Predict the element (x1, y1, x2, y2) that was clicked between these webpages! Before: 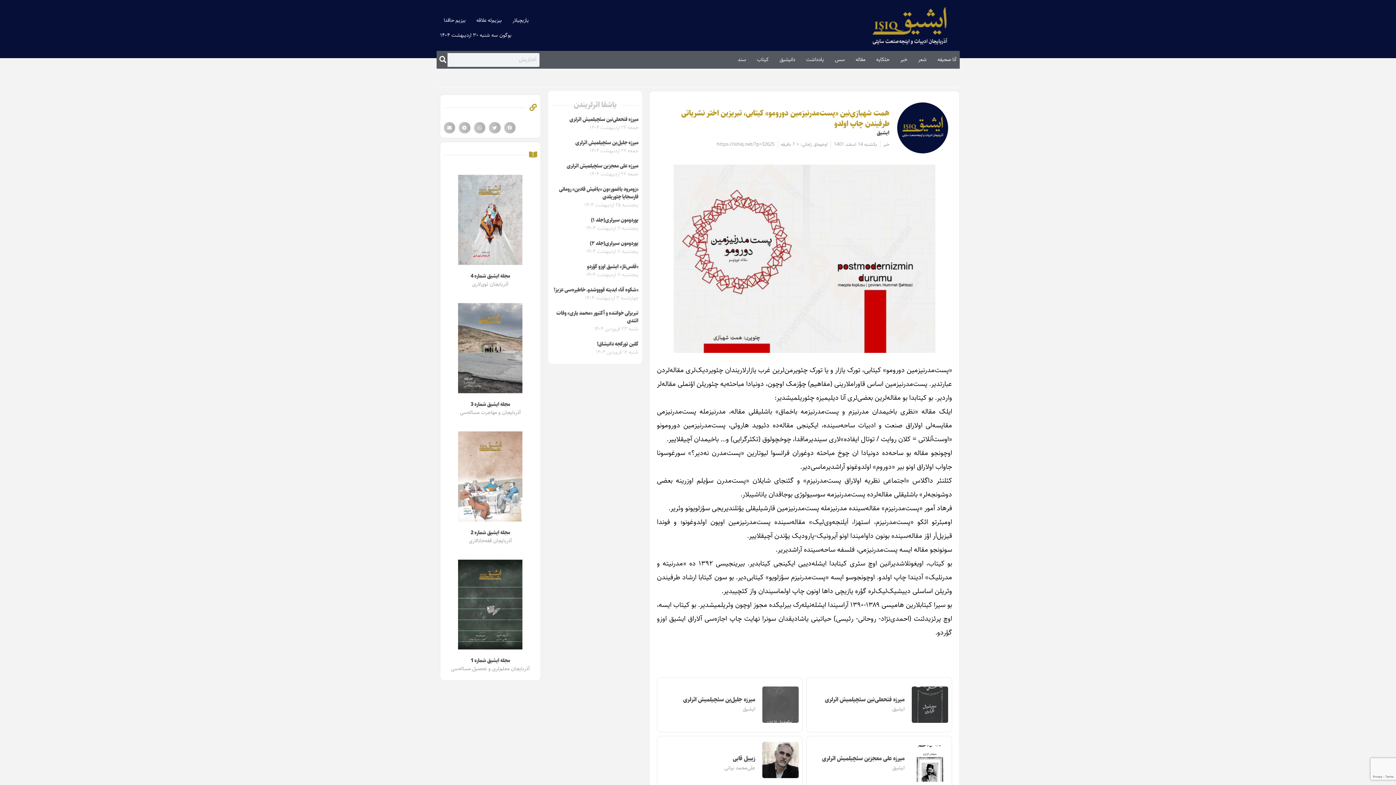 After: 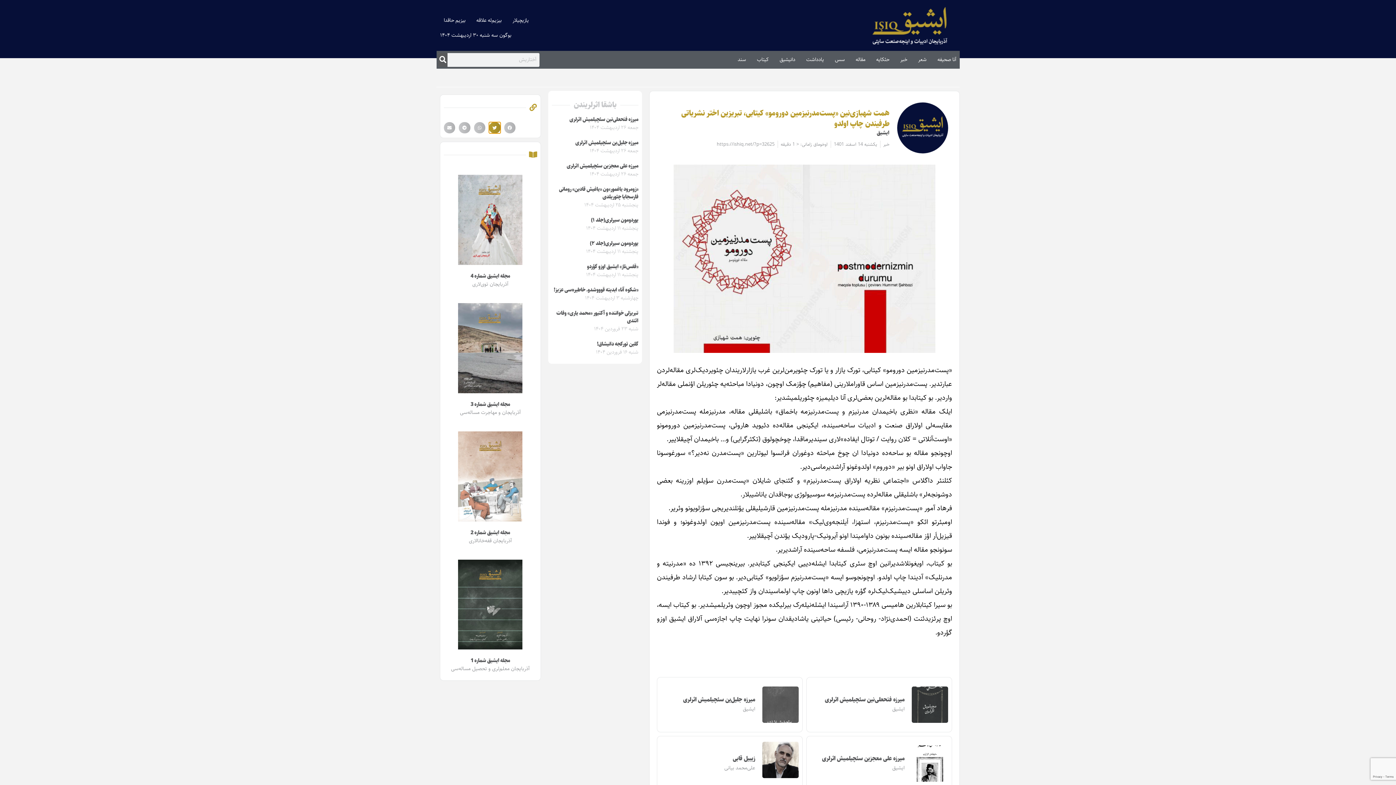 Action: bbox: (489, 122, 500, 133) label: اشتراک گذاری در twitter